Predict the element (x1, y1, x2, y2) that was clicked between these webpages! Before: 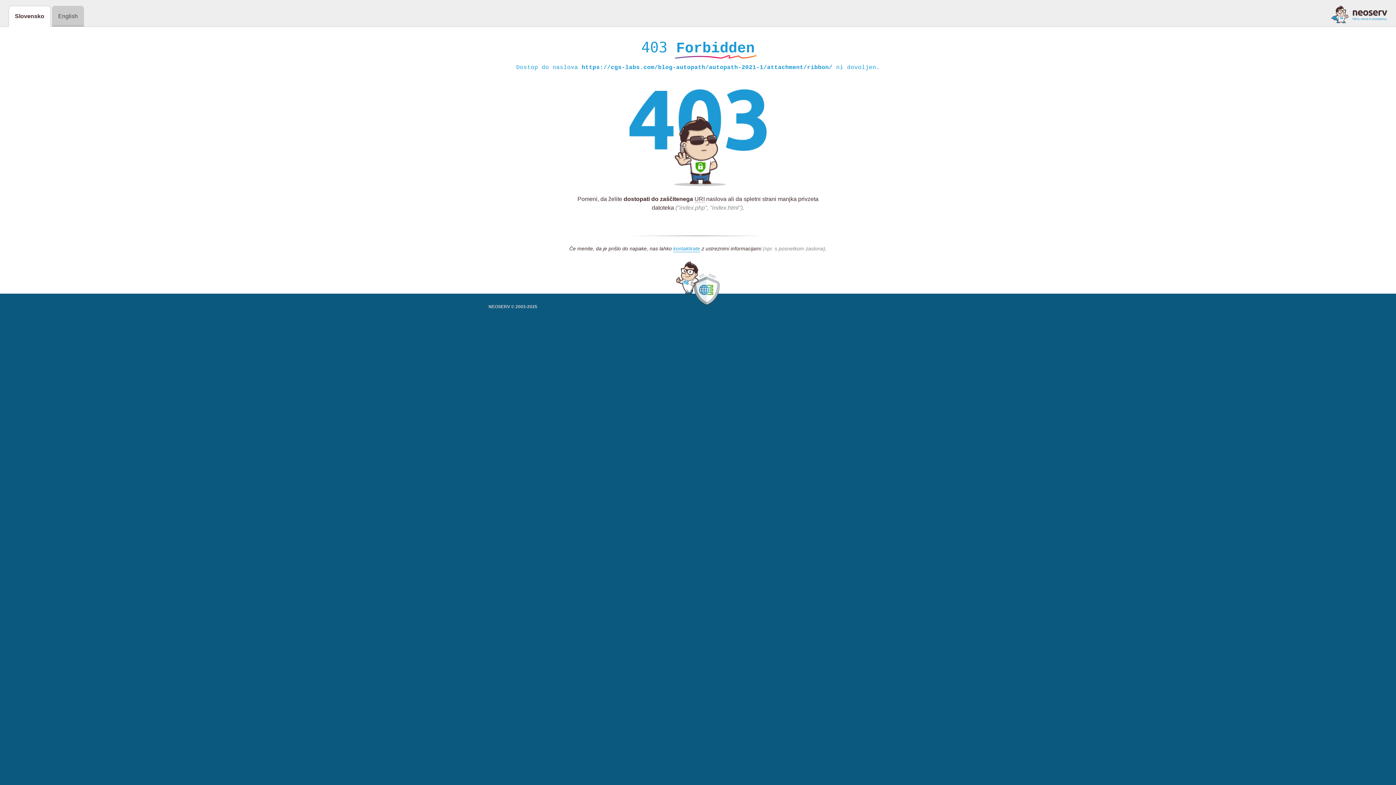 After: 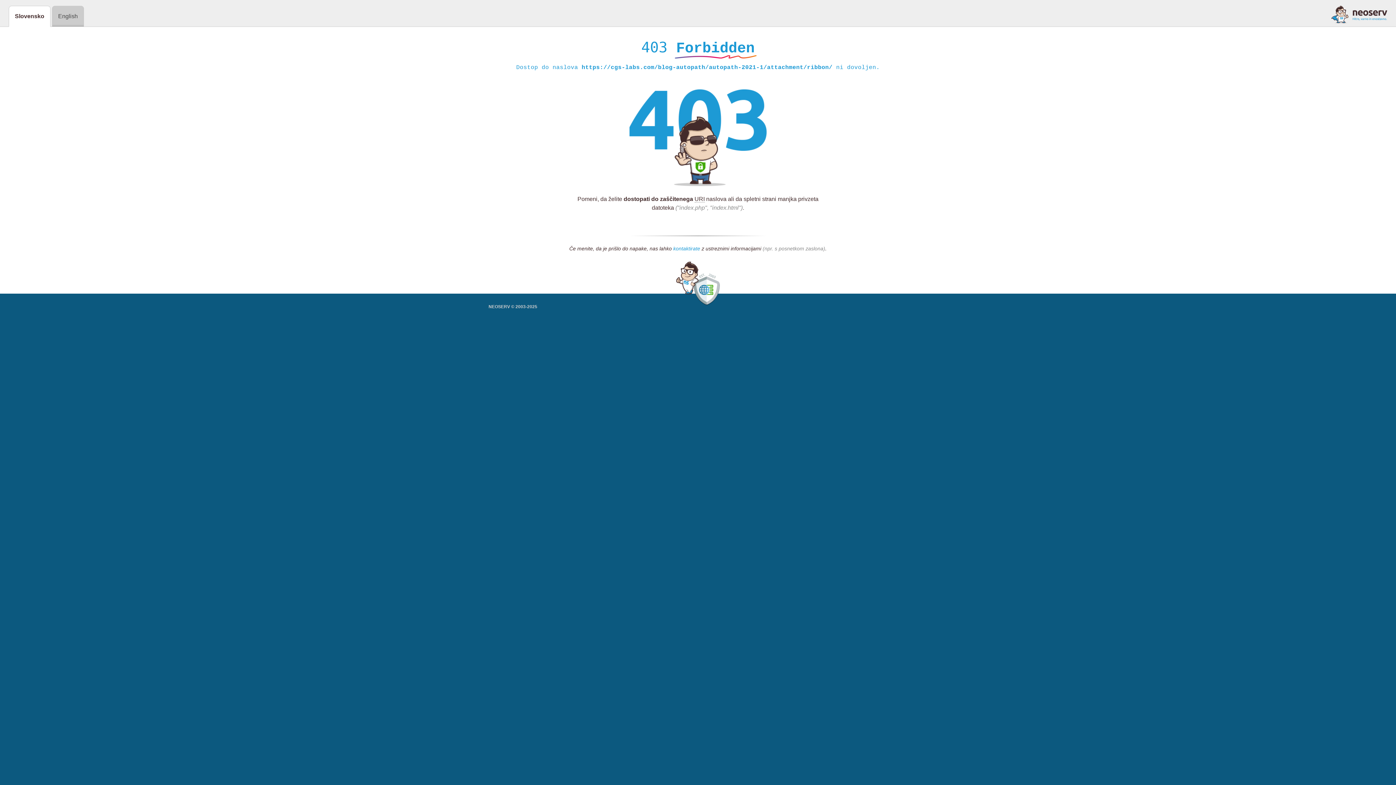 Action: label: kontaktirate bbox: (673, 245, 700, 252)